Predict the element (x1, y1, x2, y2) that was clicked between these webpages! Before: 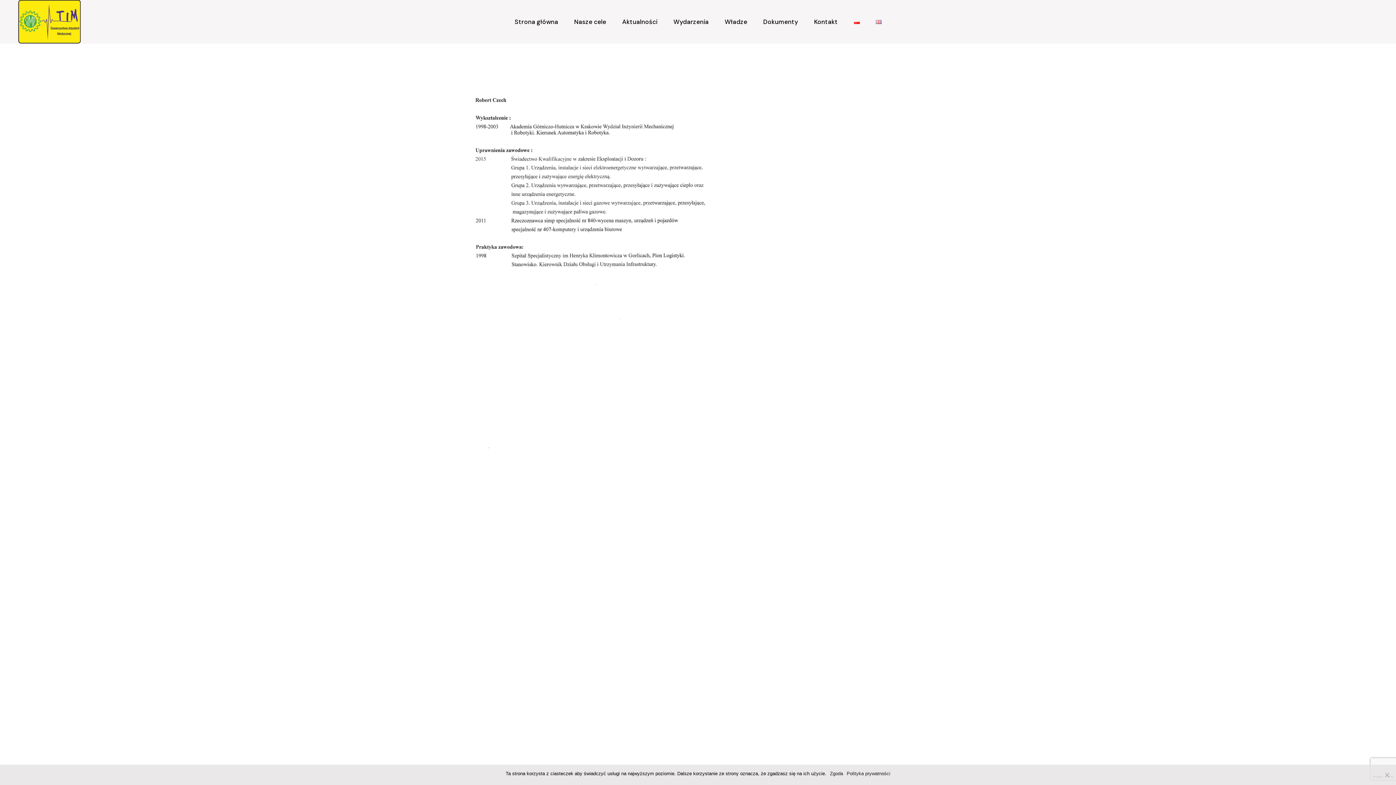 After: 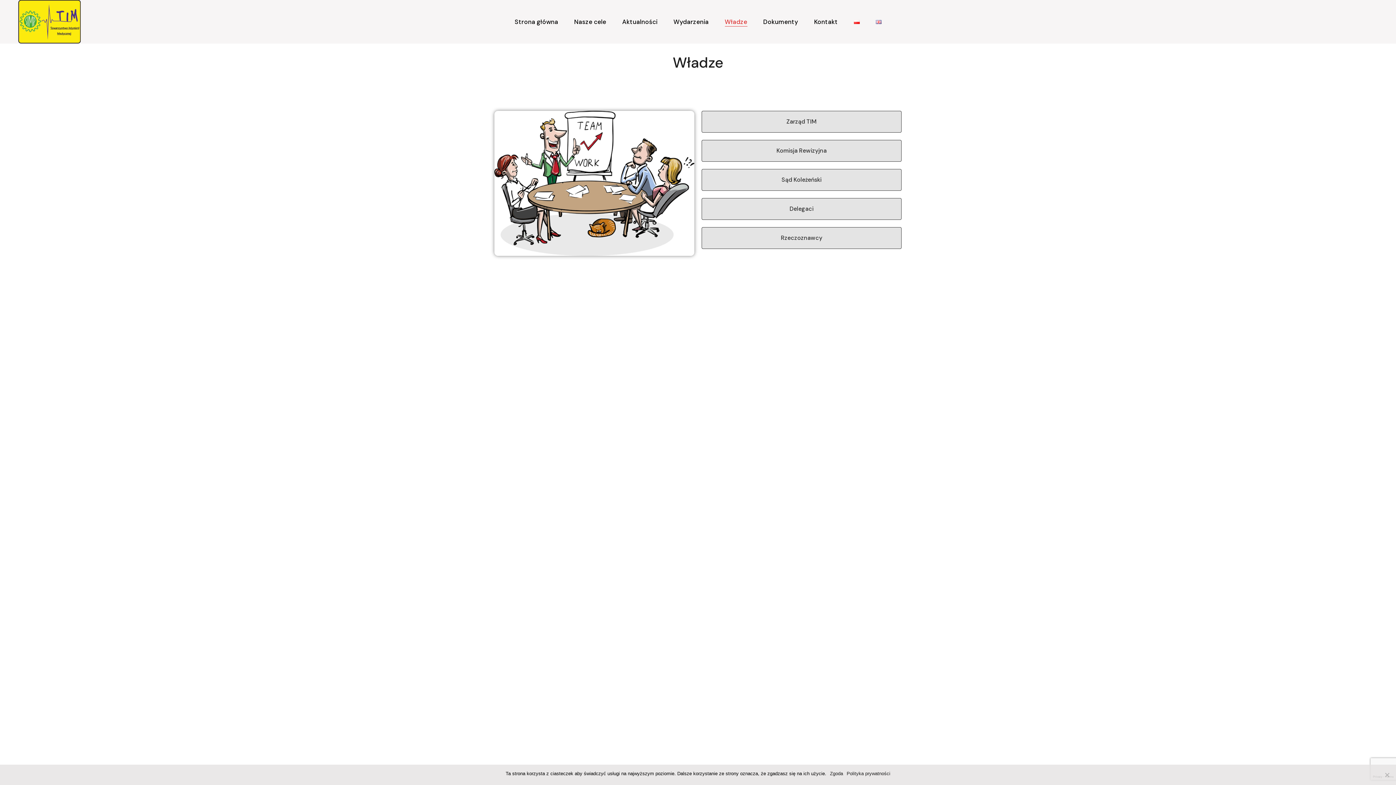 Action: bbox: (721, 0, 751, 43) label: Władze